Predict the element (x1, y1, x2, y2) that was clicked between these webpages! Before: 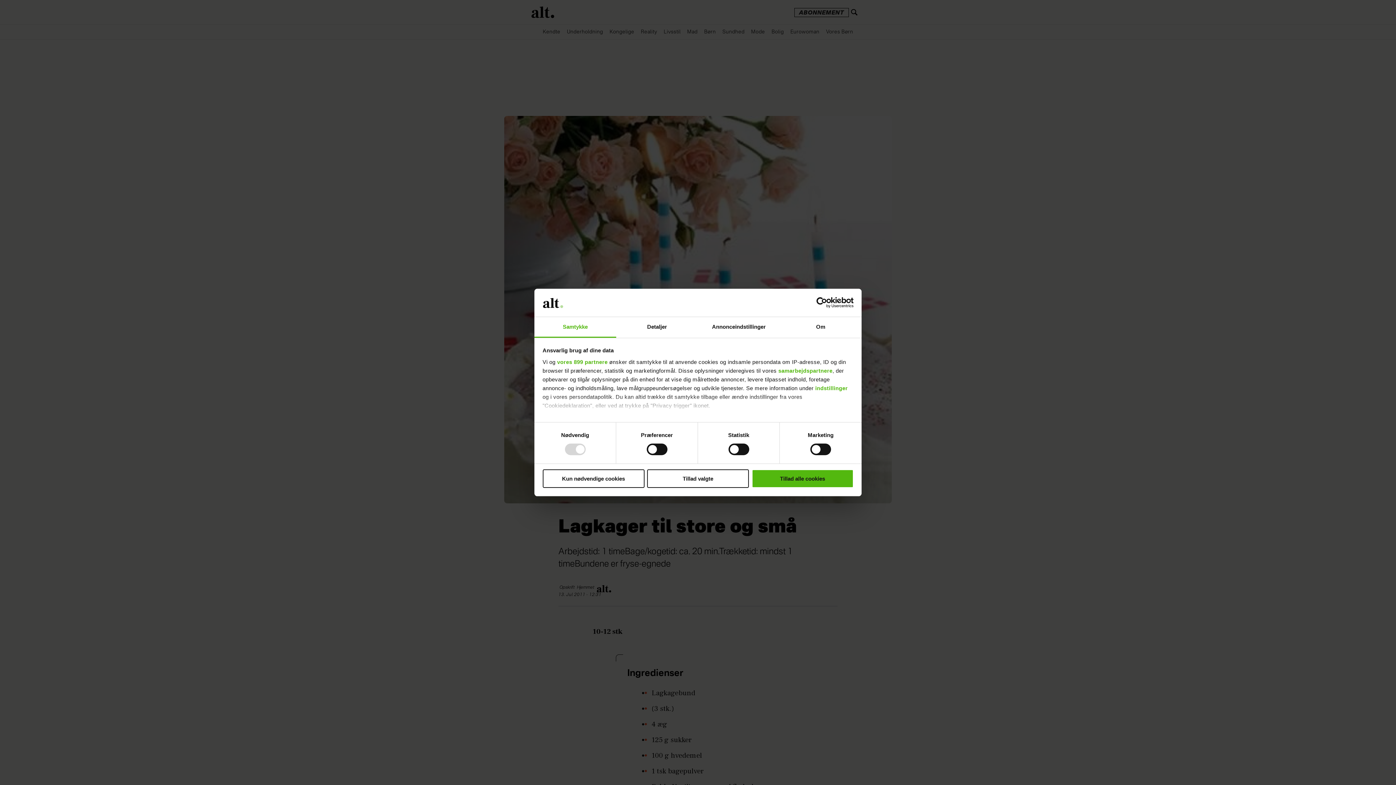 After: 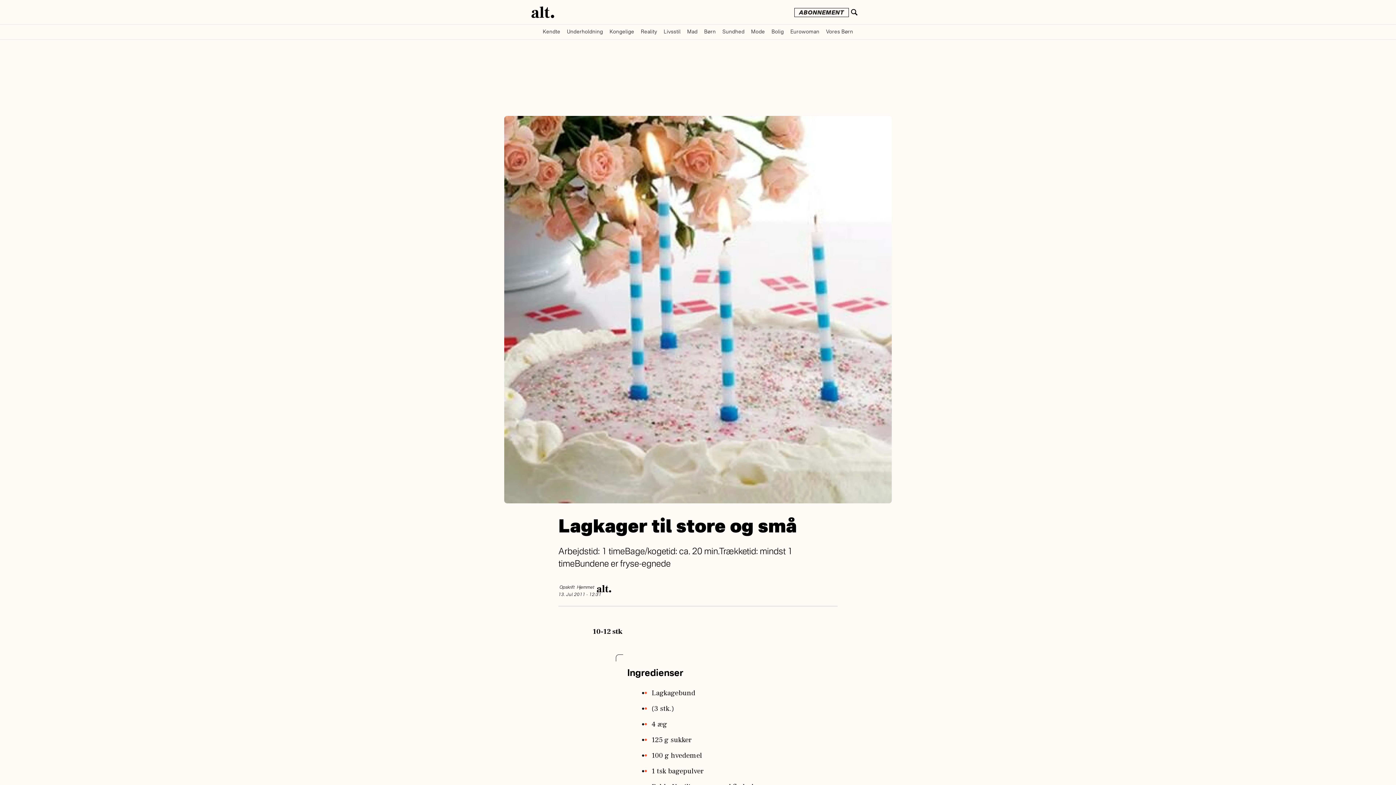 Action: label: Tillad valgte bbox: (647, 469, 749, 488)